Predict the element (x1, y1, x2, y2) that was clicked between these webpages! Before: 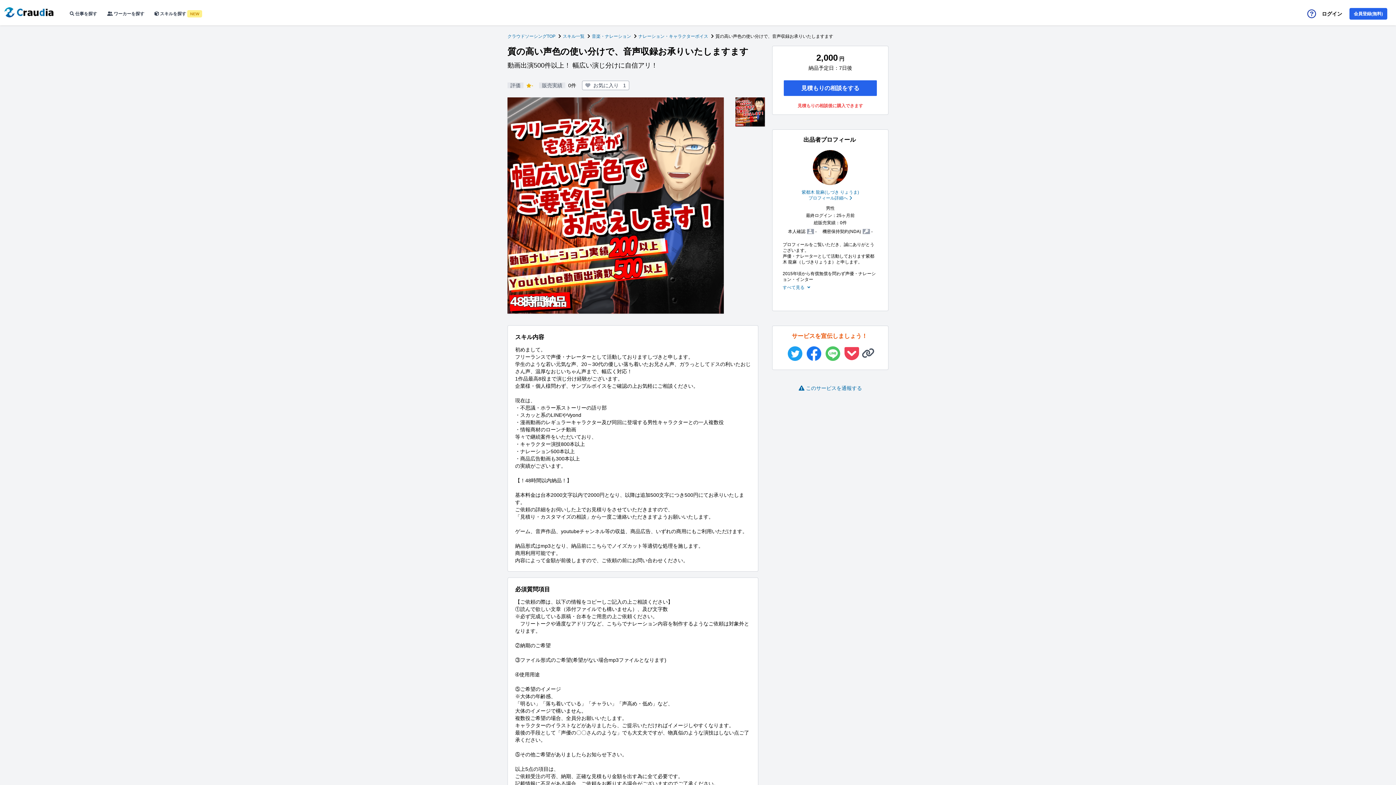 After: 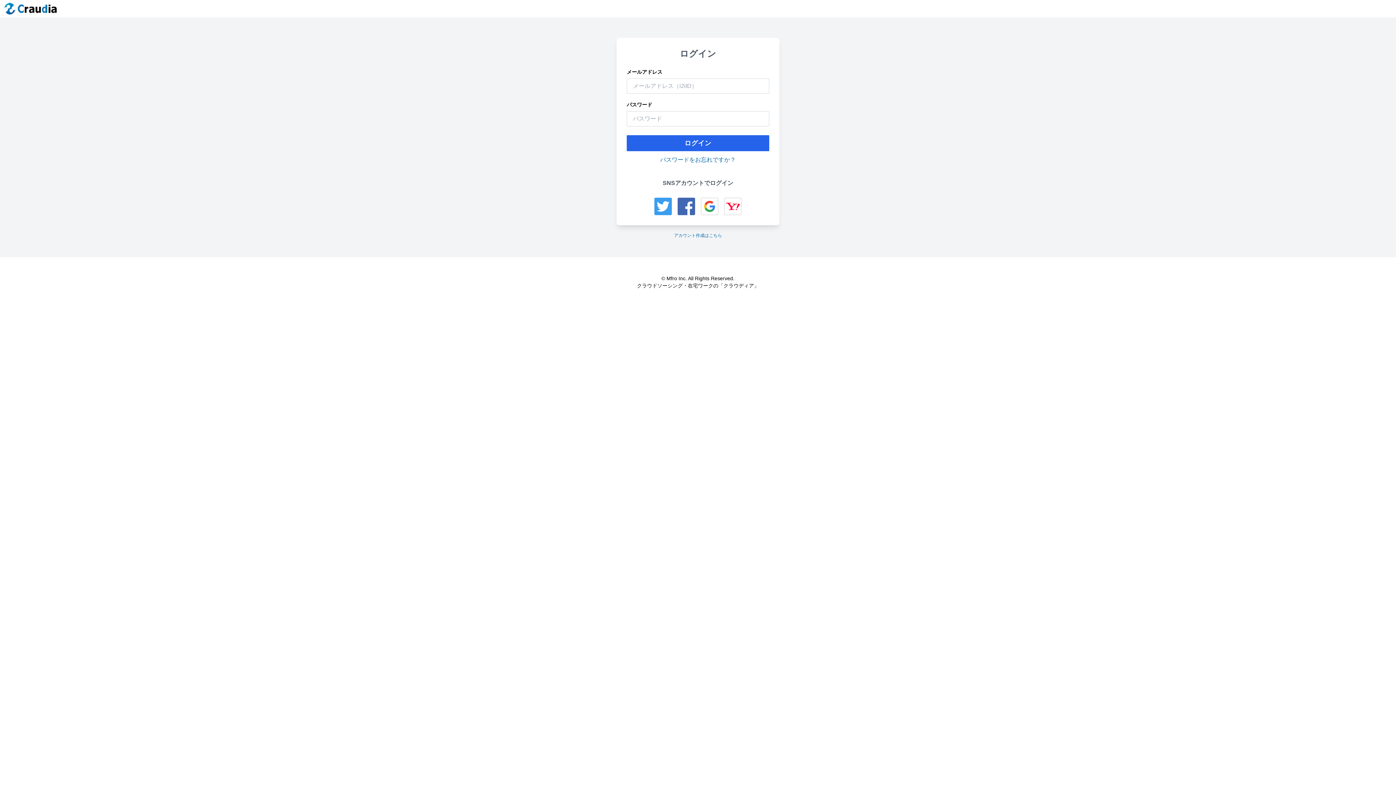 Action: bbox: (1322, 10, 1342, 16) label: ログイン